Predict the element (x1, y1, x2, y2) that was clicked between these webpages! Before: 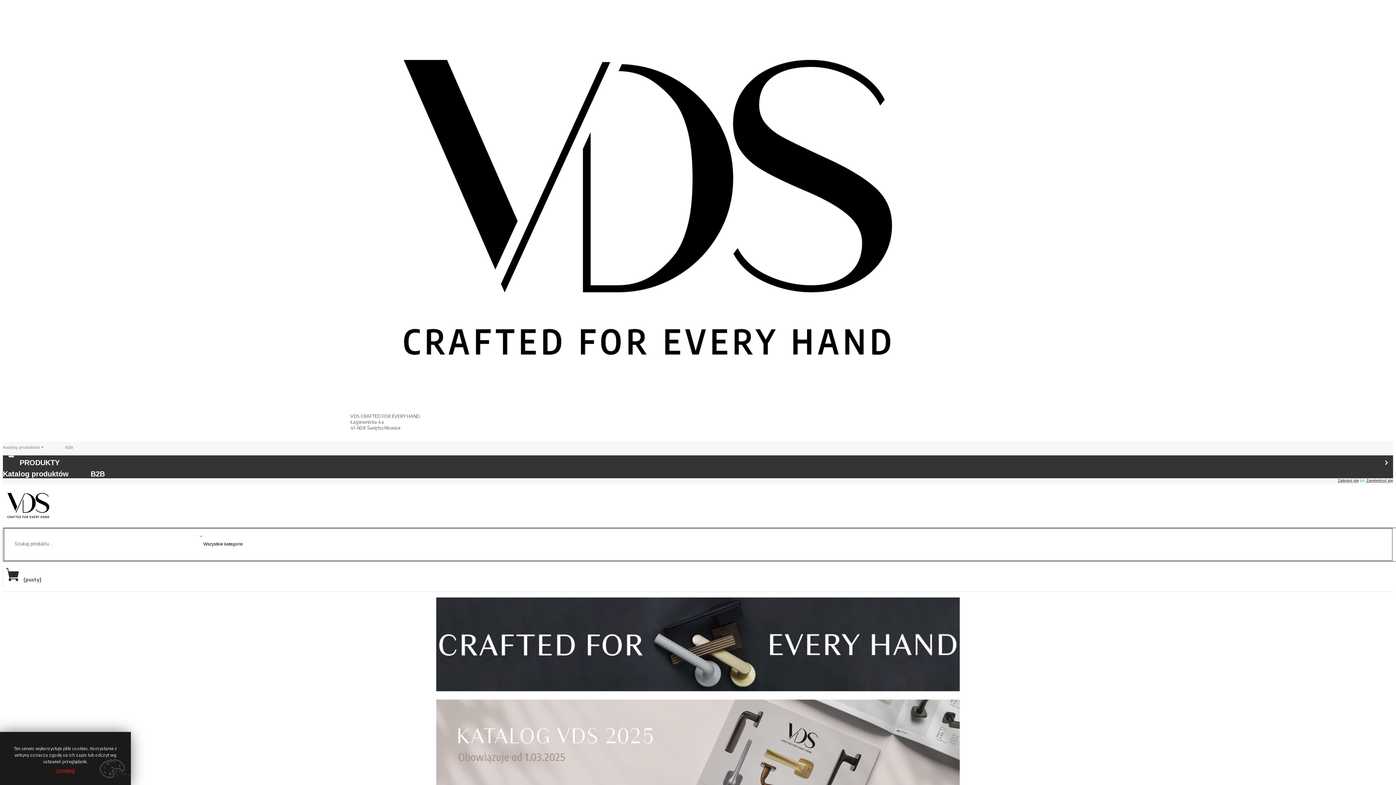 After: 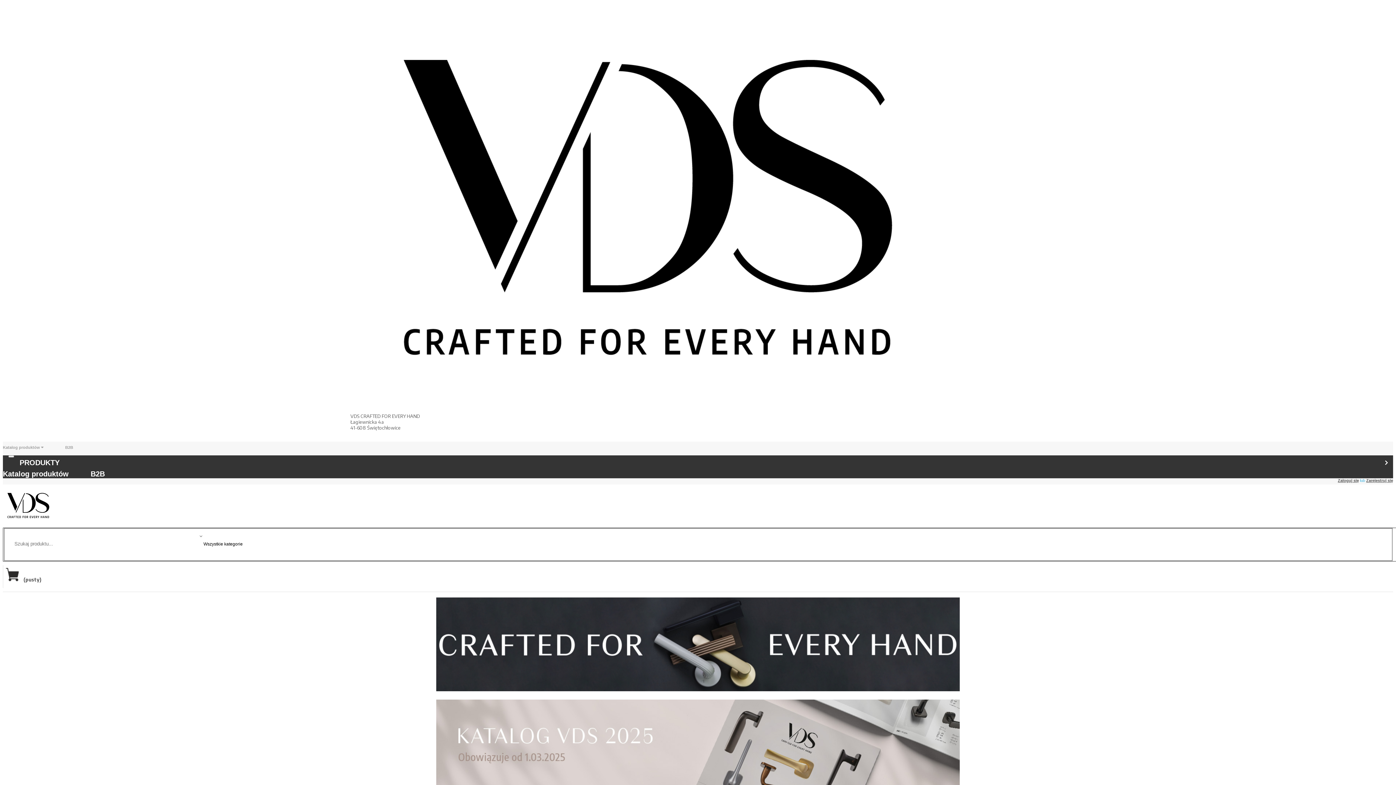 Action: label: zamknij bbox: (10, 768, 120, 774)